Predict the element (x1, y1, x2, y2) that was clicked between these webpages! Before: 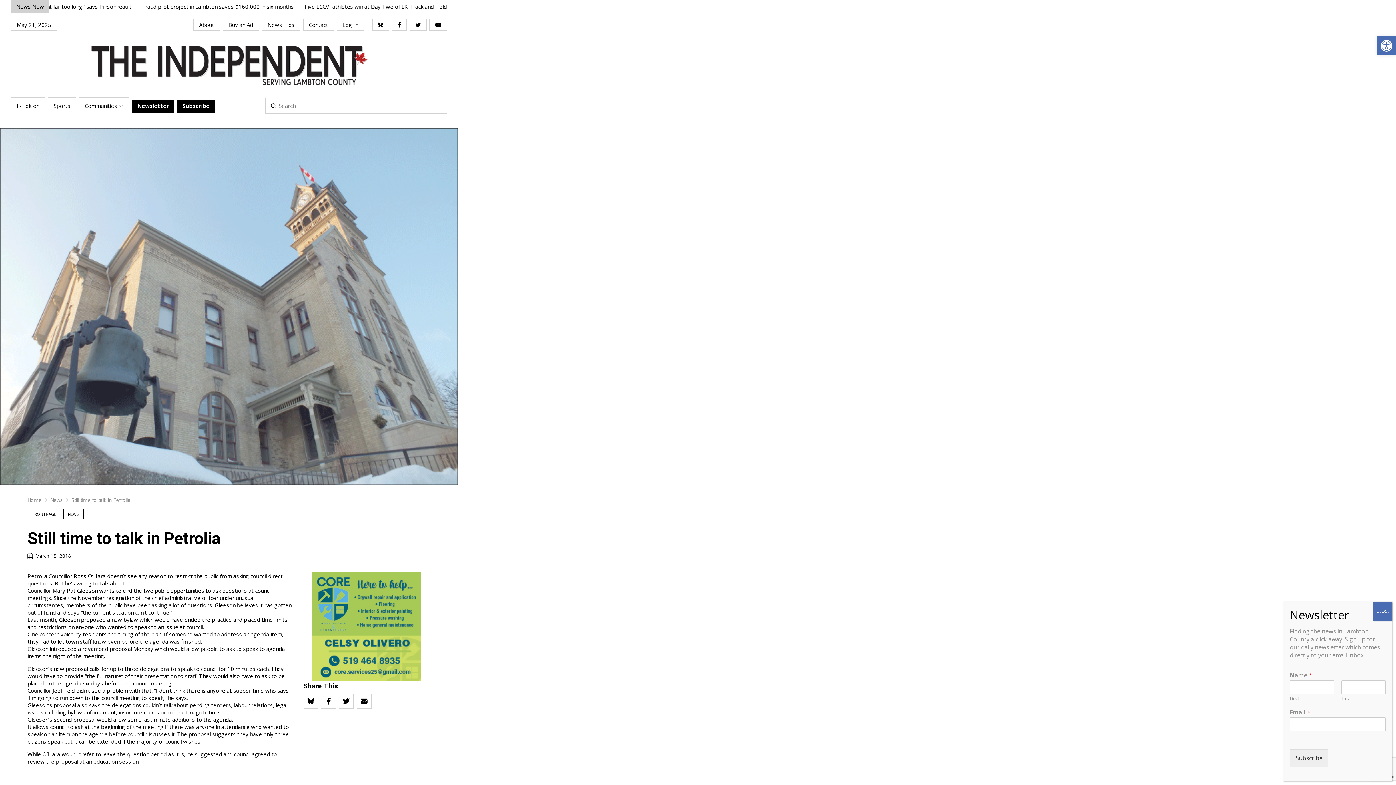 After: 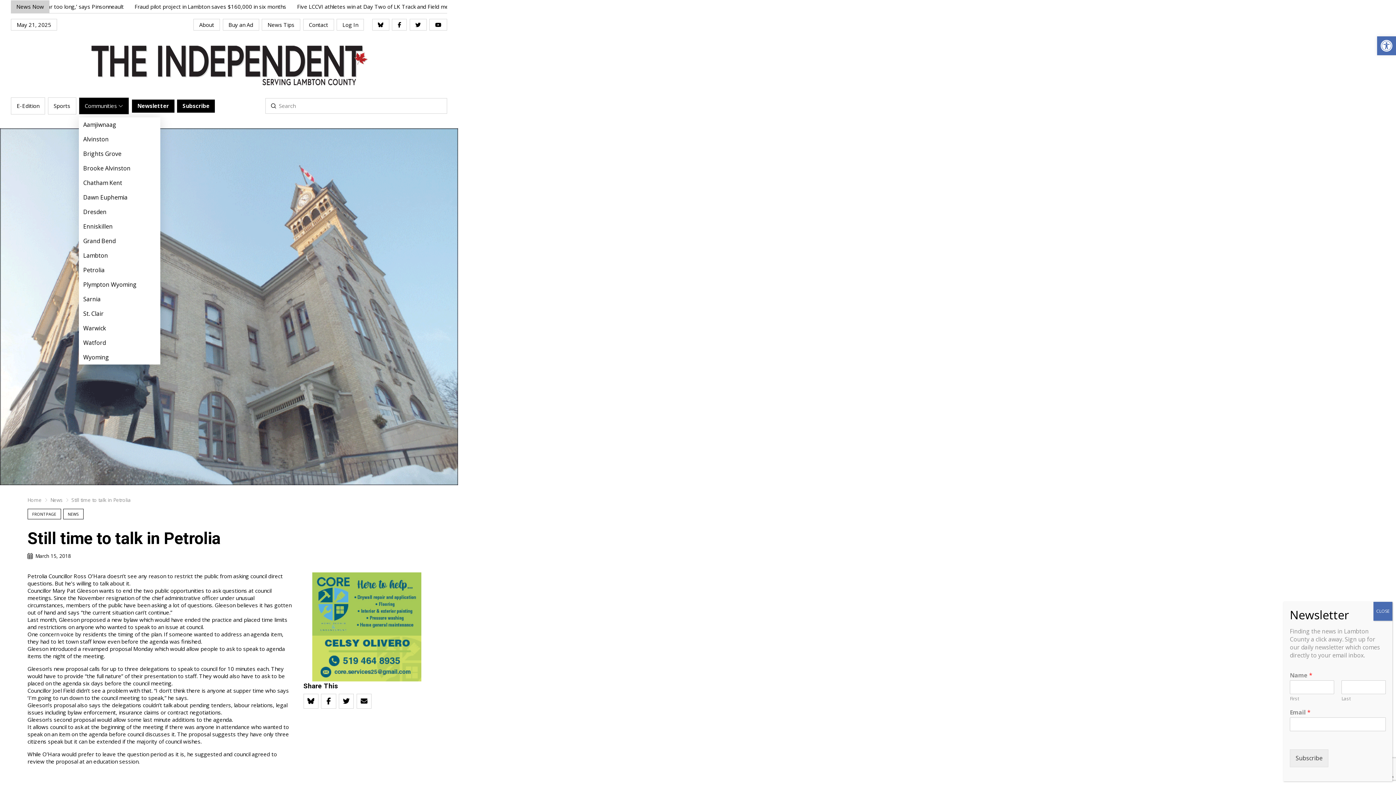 Action: bbox: (78, 97, 129, 114) label: Communities